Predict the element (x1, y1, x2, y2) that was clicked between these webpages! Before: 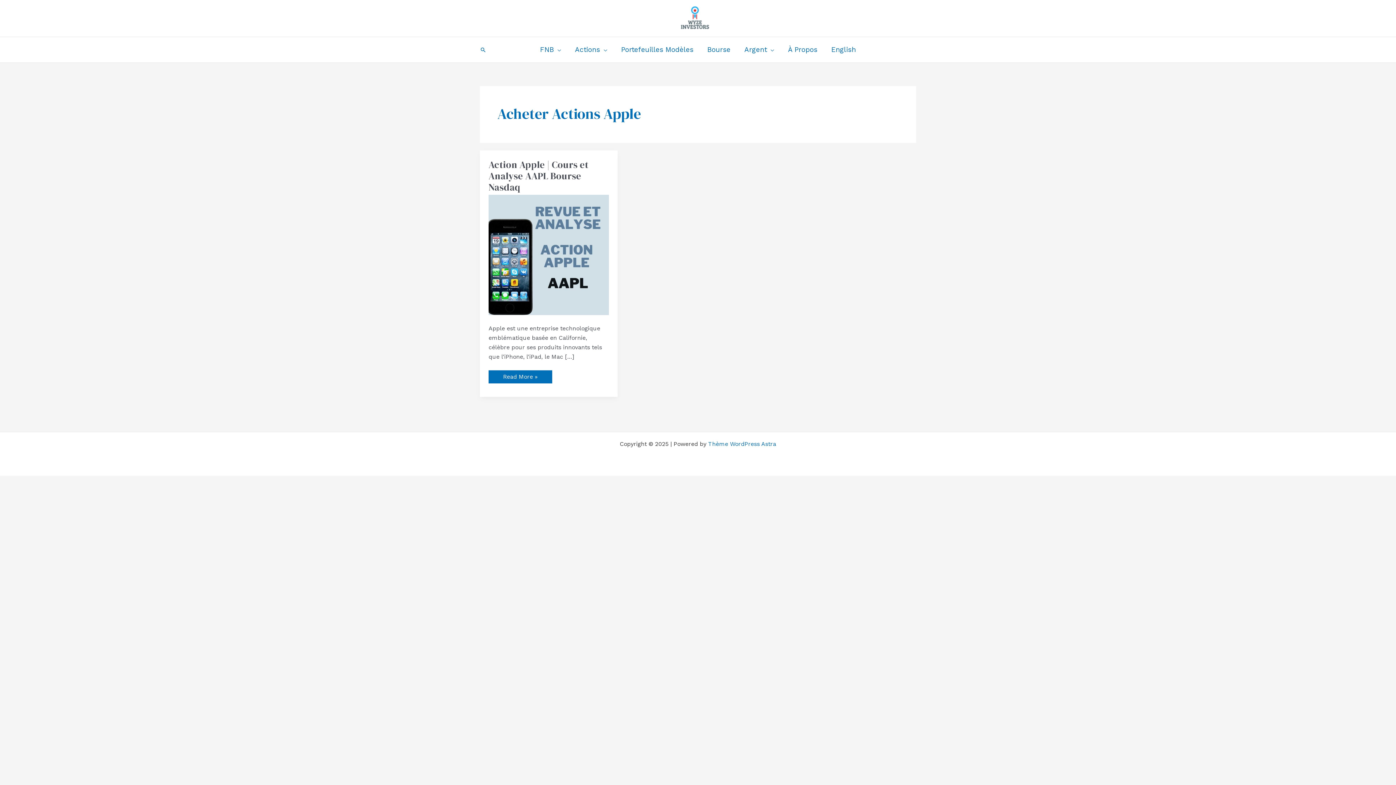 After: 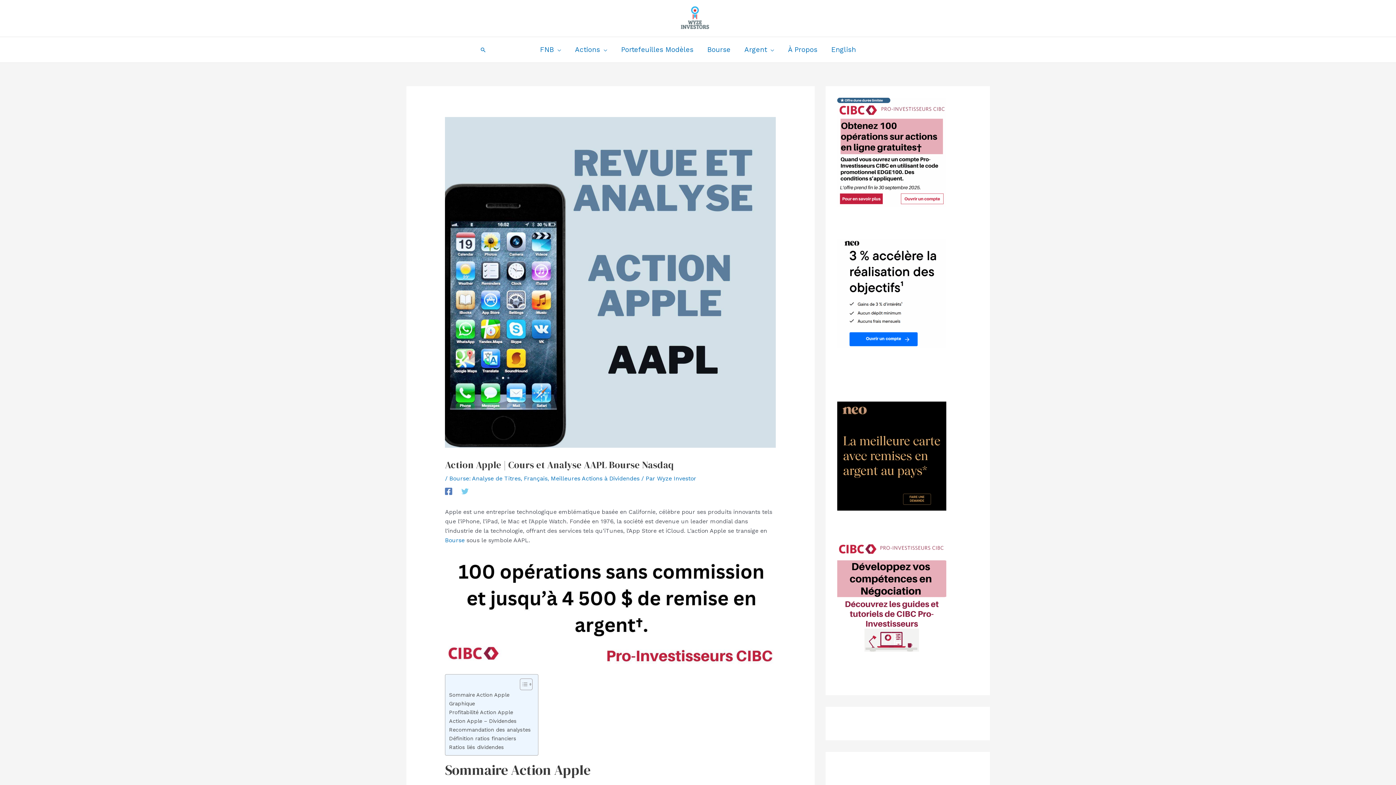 Action: label: Action Apple | Cours et Analyse AAPL Bourse Nasdaq
Read More » bbox: (488, 370, 552, 383)